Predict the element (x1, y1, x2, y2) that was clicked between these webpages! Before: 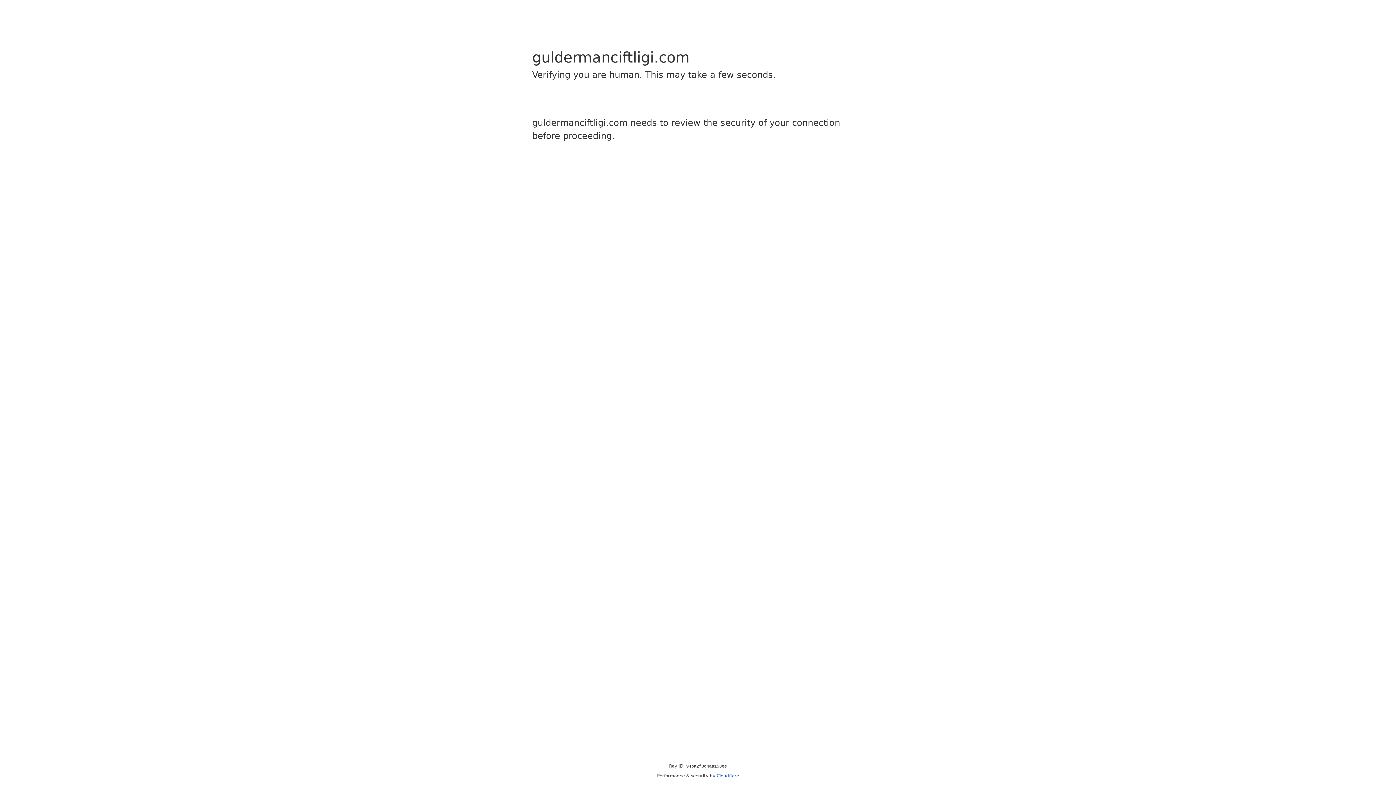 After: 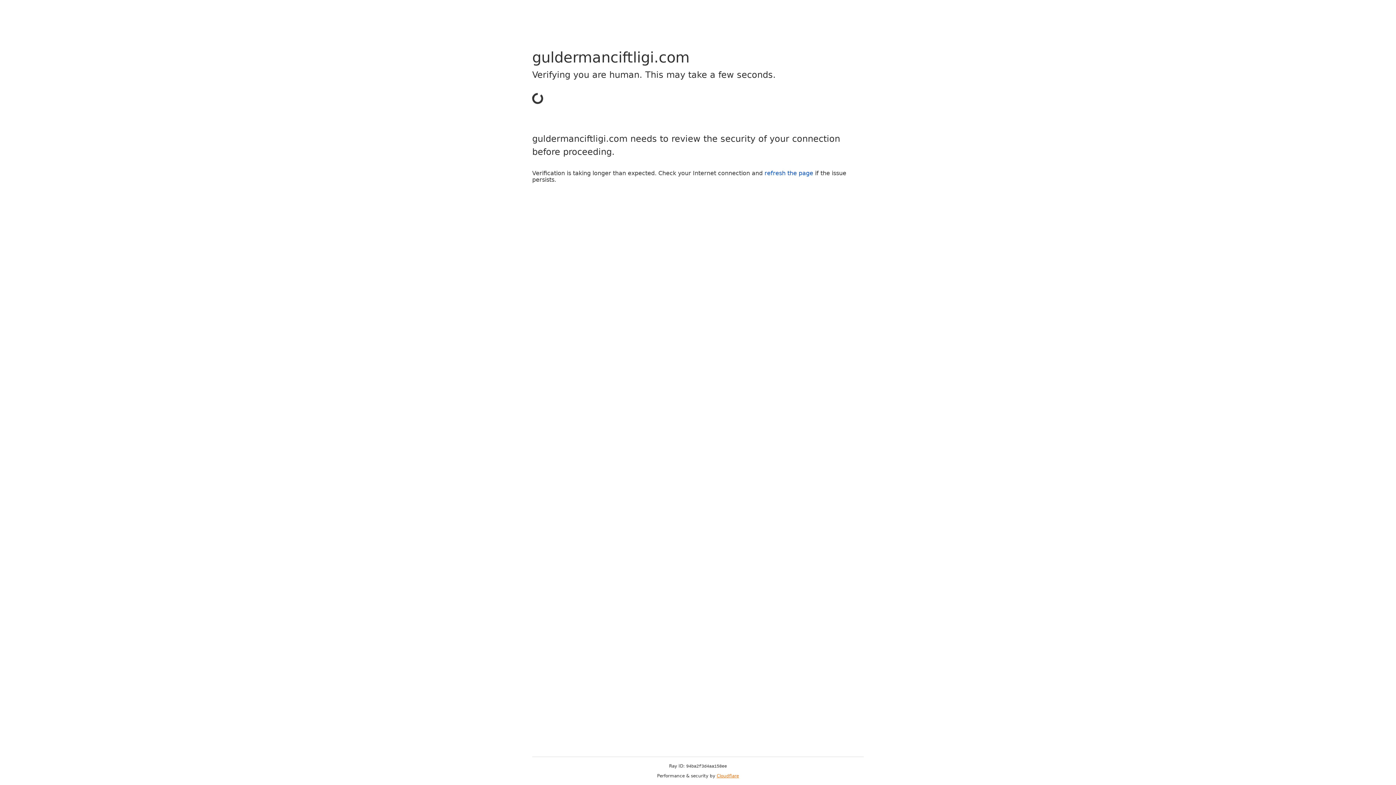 Action: label: Cloudflare bbox: (716, 773, 739, 778)